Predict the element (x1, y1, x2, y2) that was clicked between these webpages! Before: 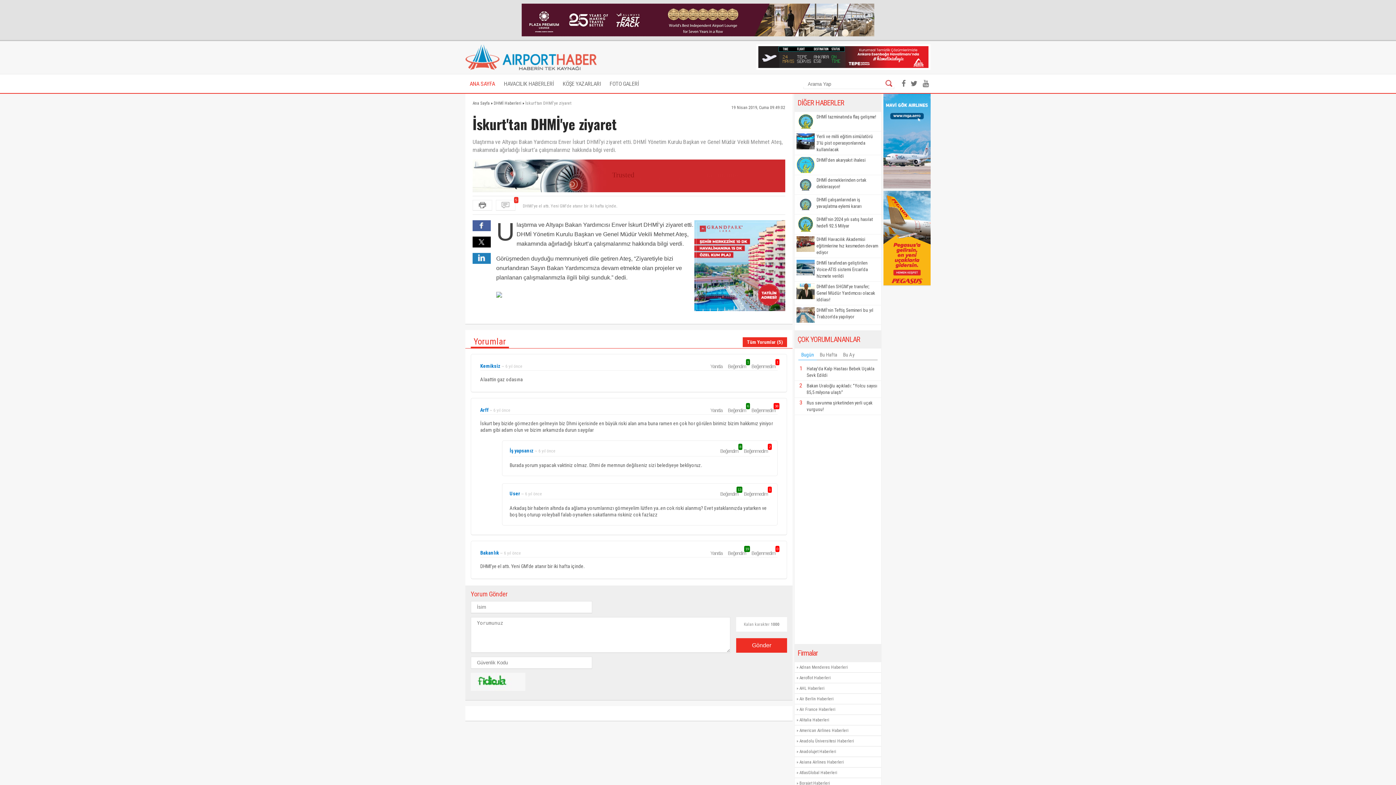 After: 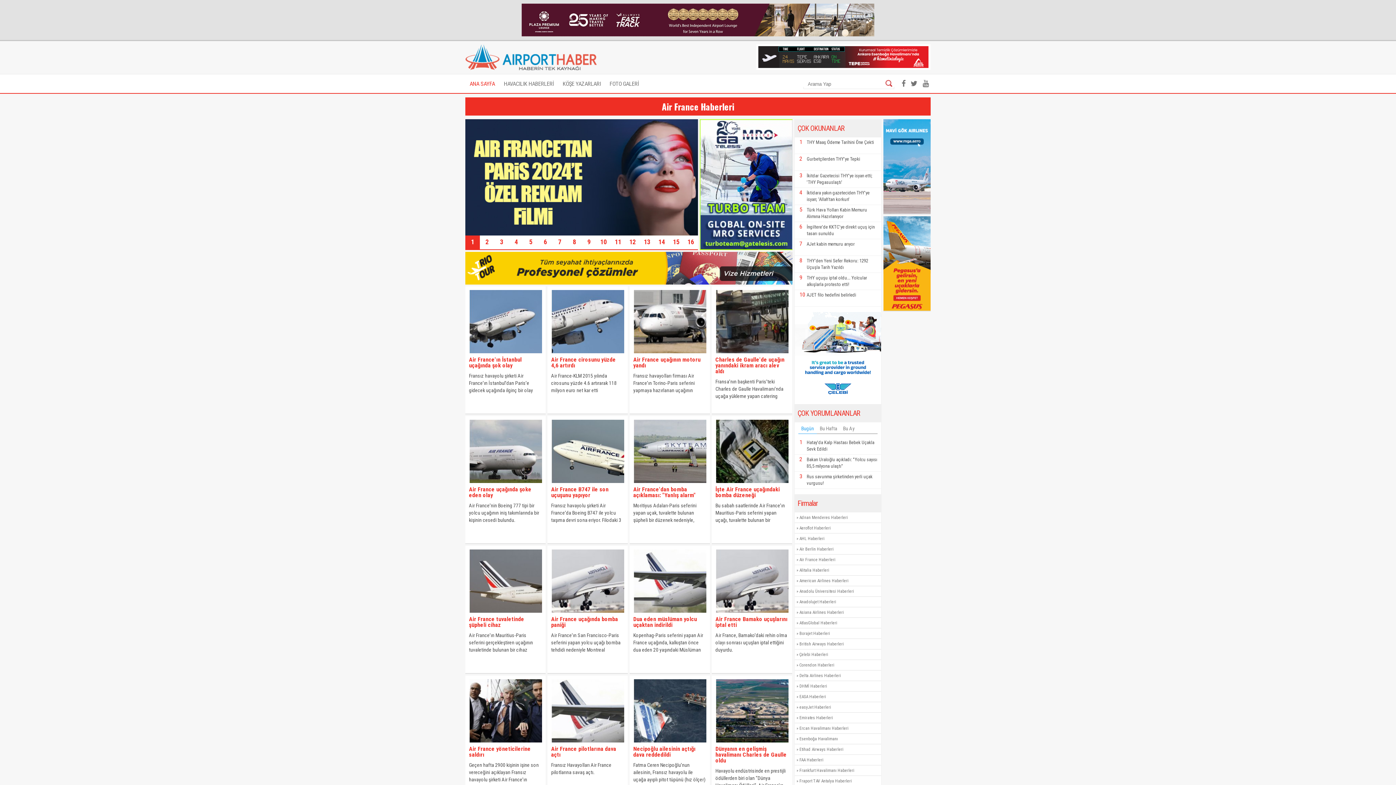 Action: bbox: (799, 707, 835, 712) label: Air France Haberleri